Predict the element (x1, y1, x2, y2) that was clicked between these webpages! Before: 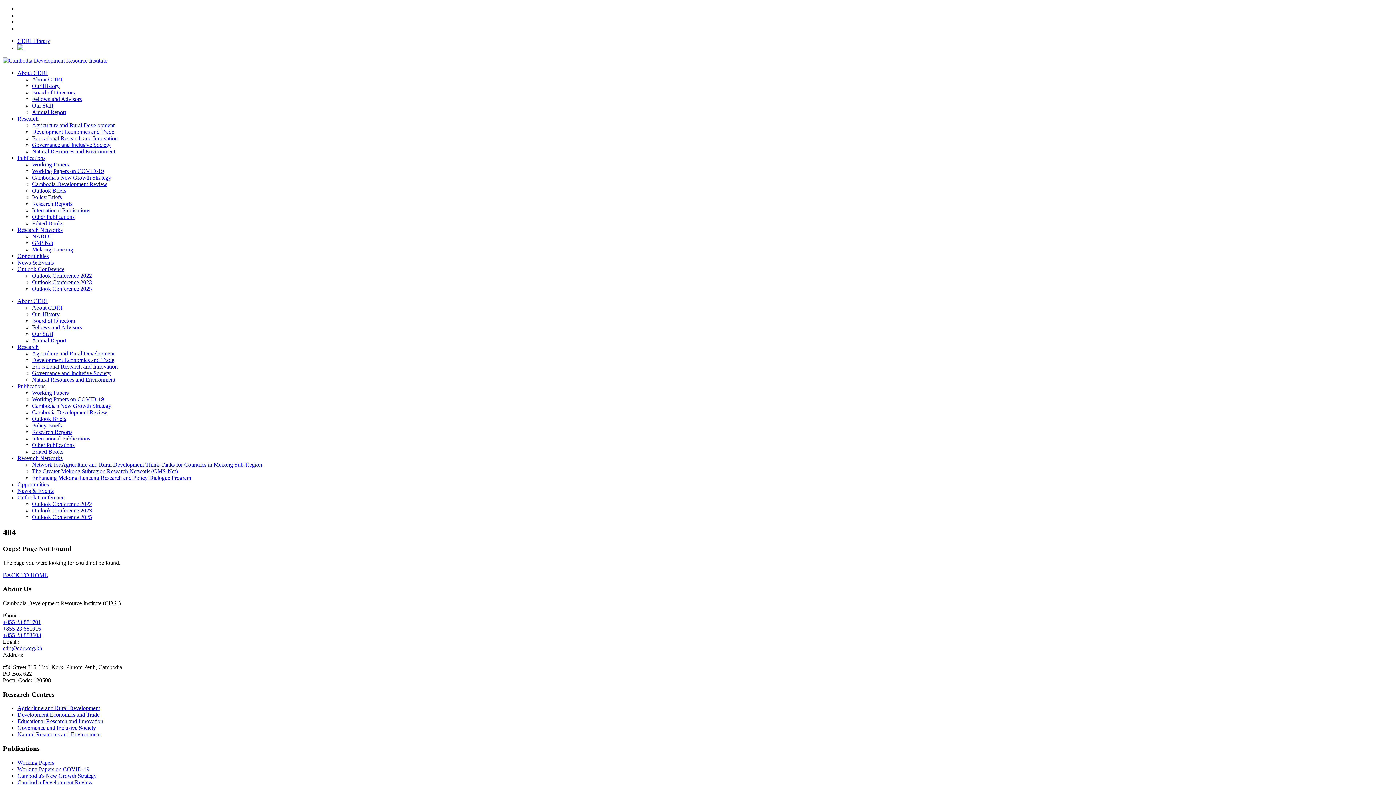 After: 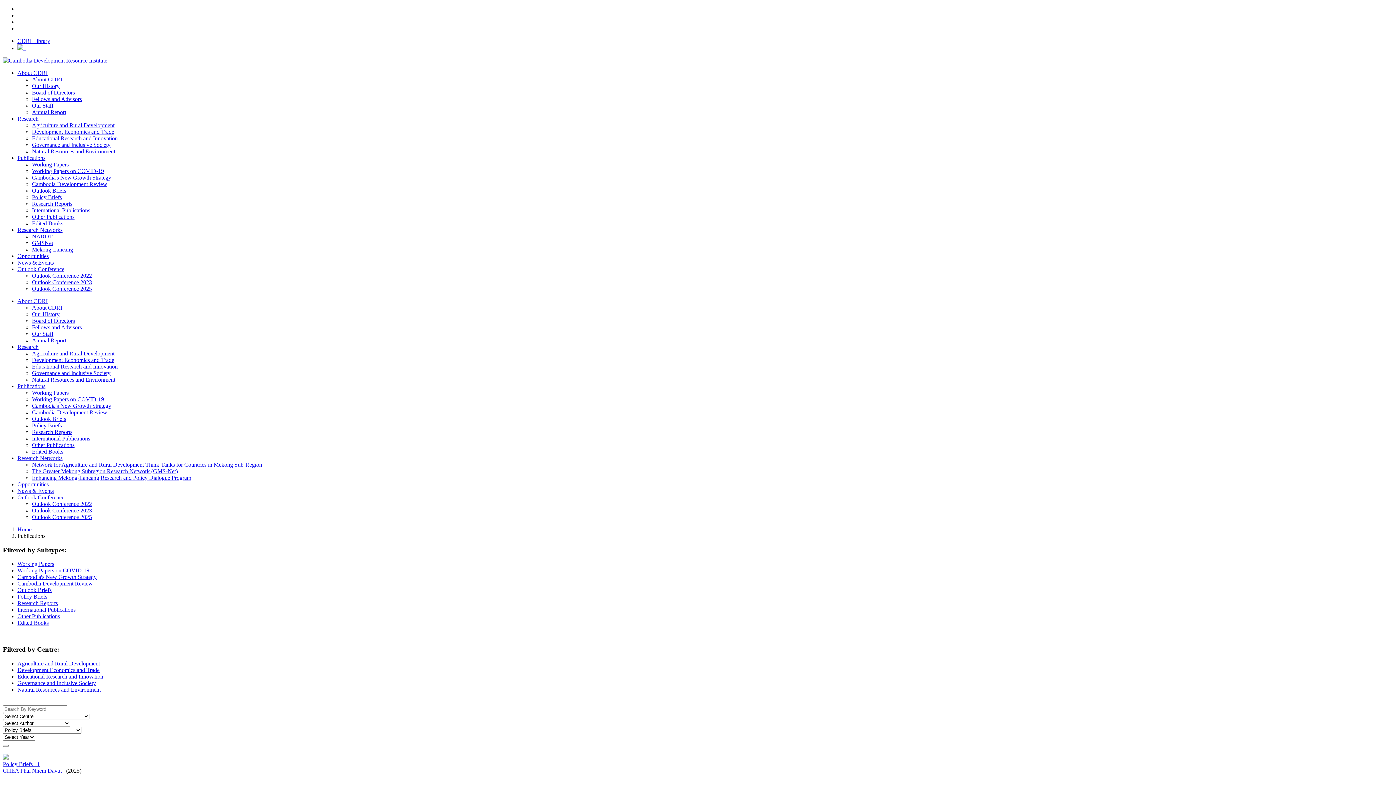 Action: bbox: (32, 194, 61, 200) label: Policy Briefs